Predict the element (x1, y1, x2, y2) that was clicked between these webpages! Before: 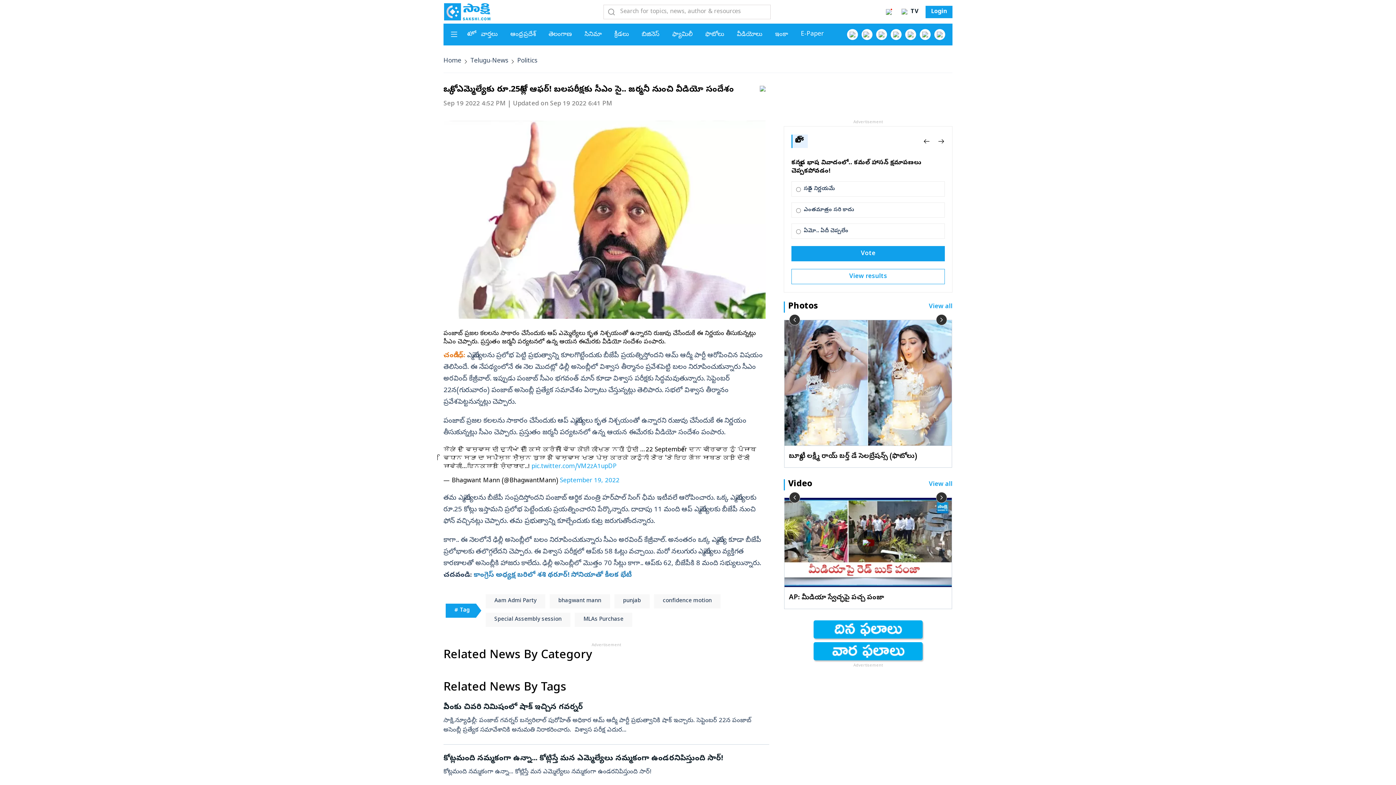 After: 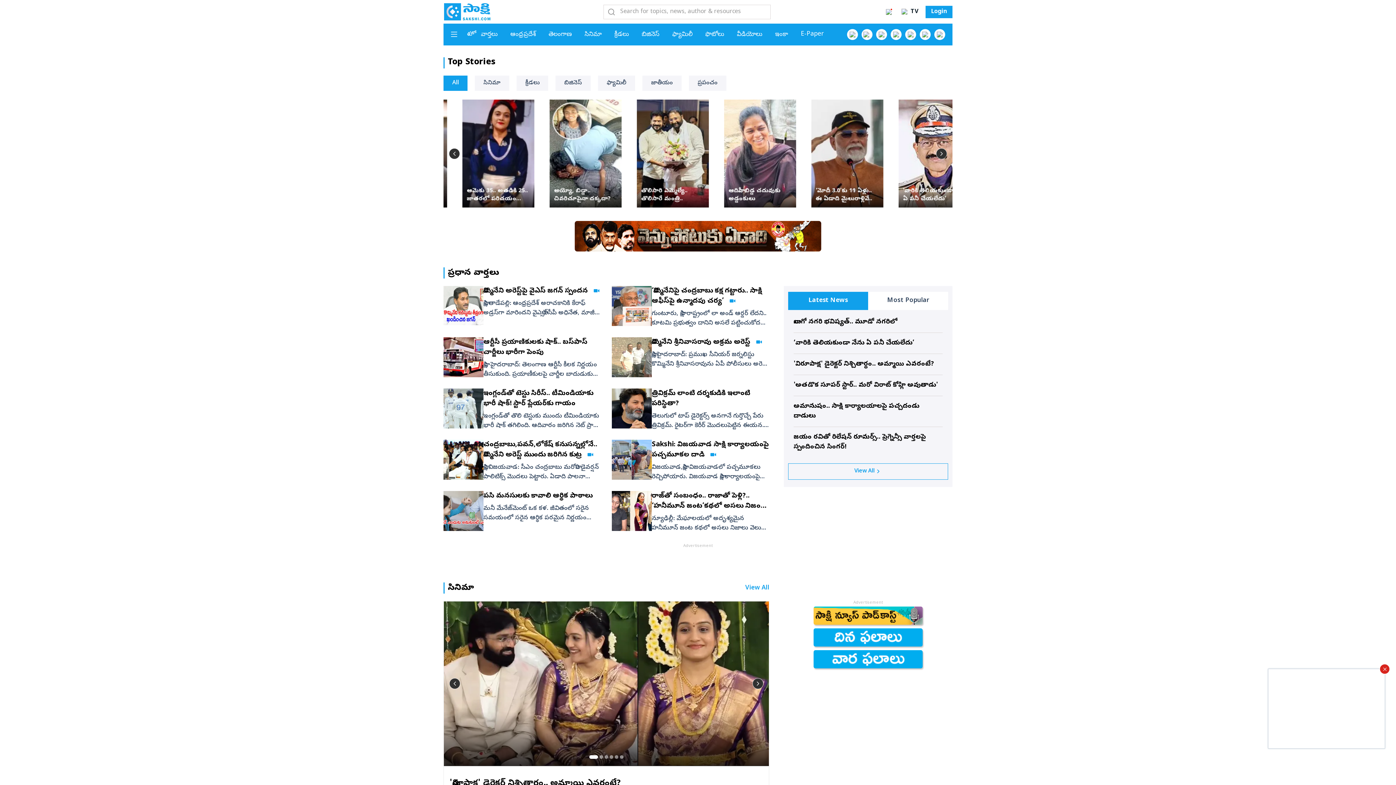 Action: bbox: (470, 57, 508, 65) label: Telugu-News